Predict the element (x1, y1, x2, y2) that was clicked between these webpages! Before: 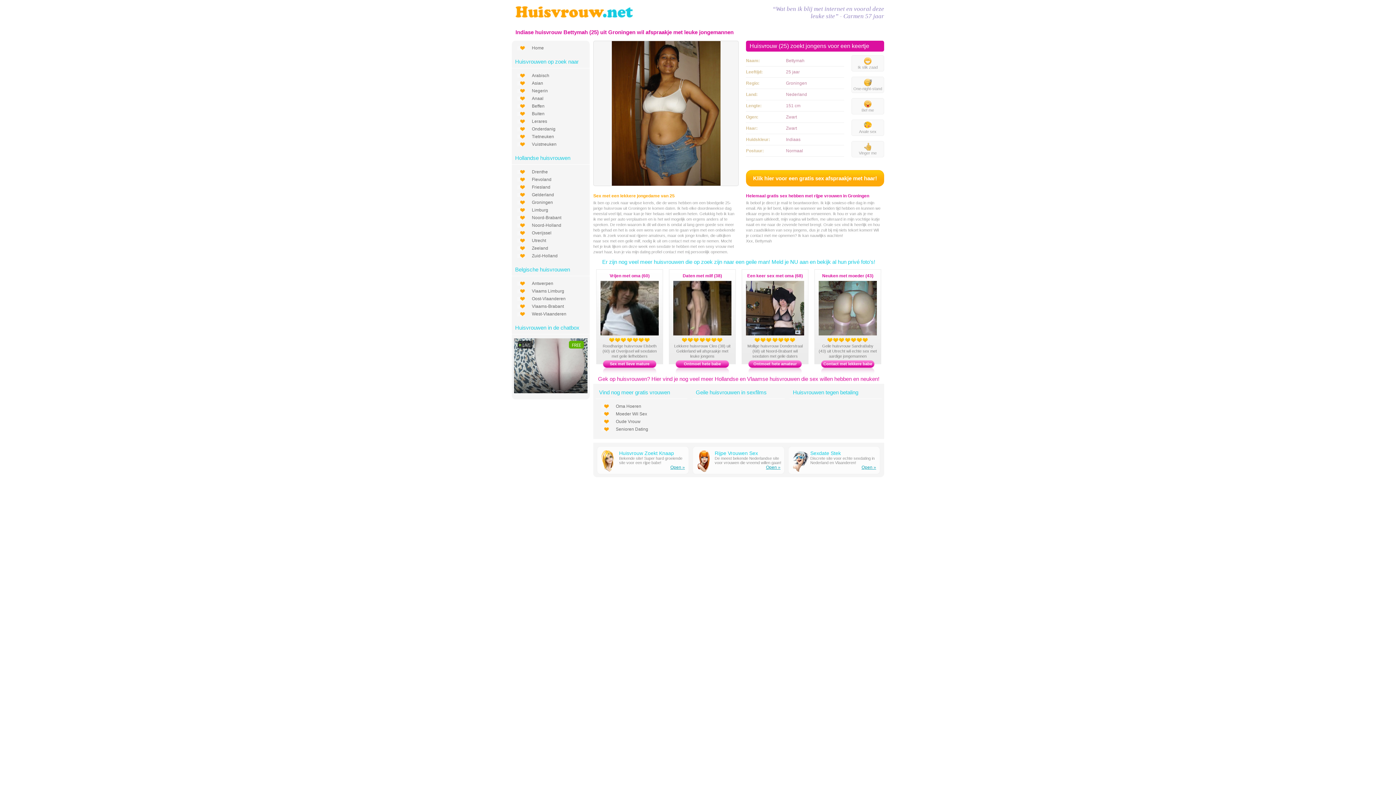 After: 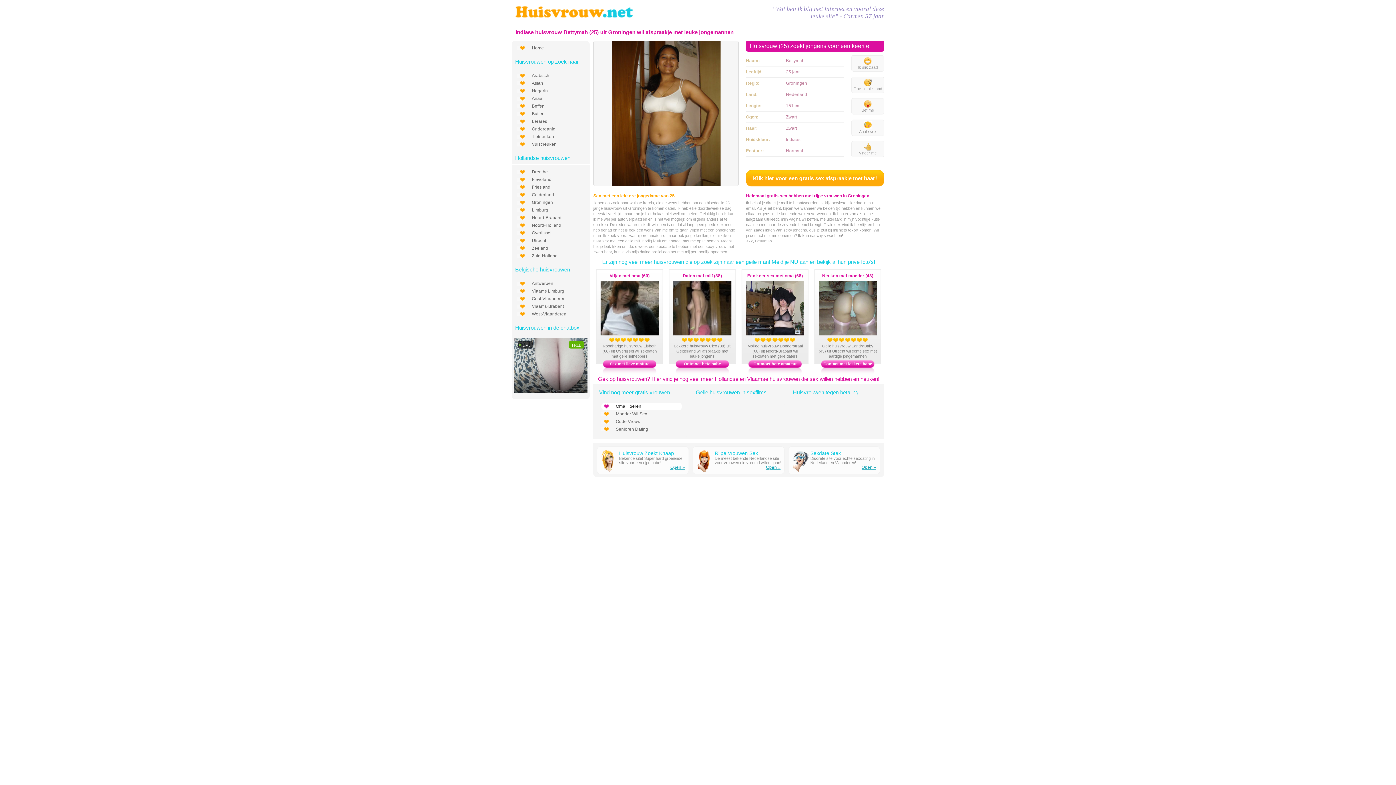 Action: bbox: (601, 402, 682, 410) label: Oma Hoeren